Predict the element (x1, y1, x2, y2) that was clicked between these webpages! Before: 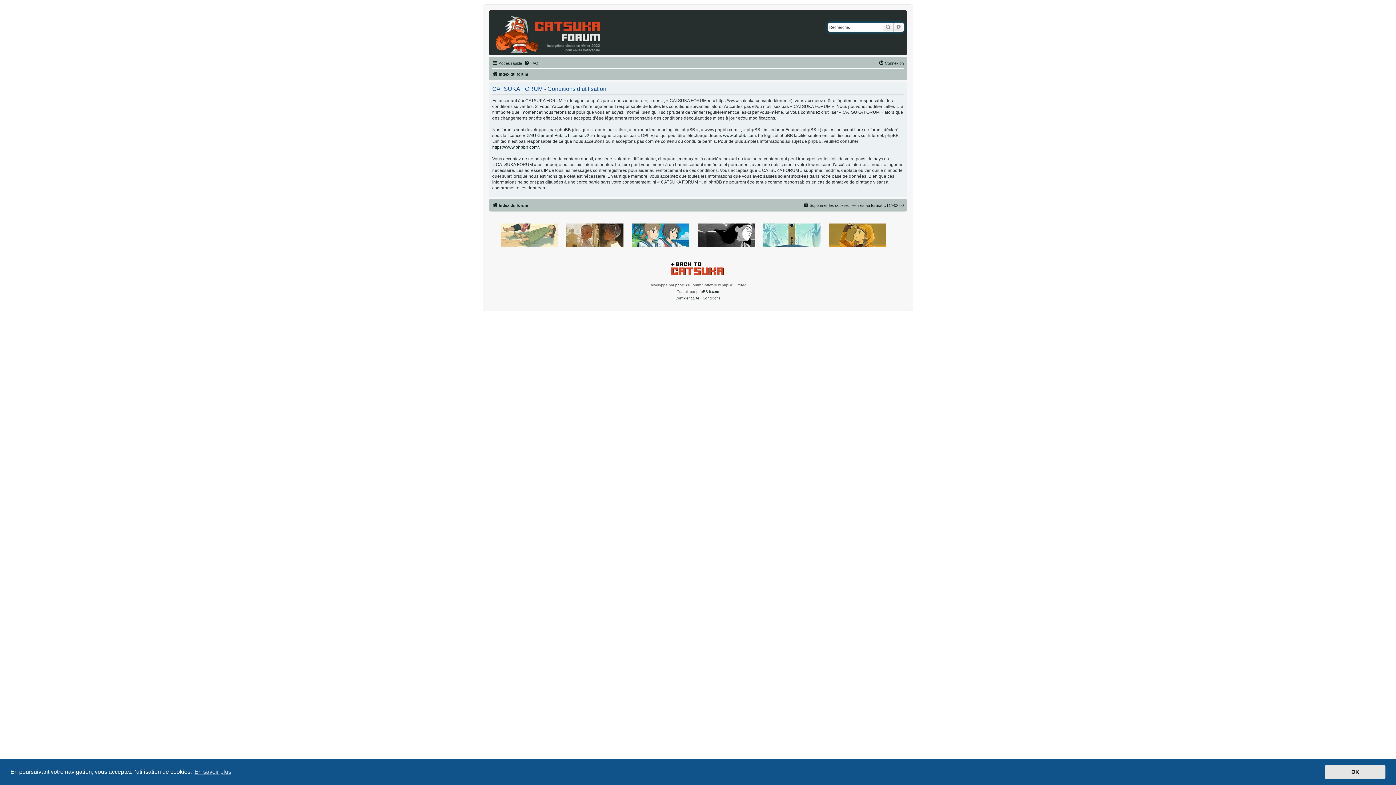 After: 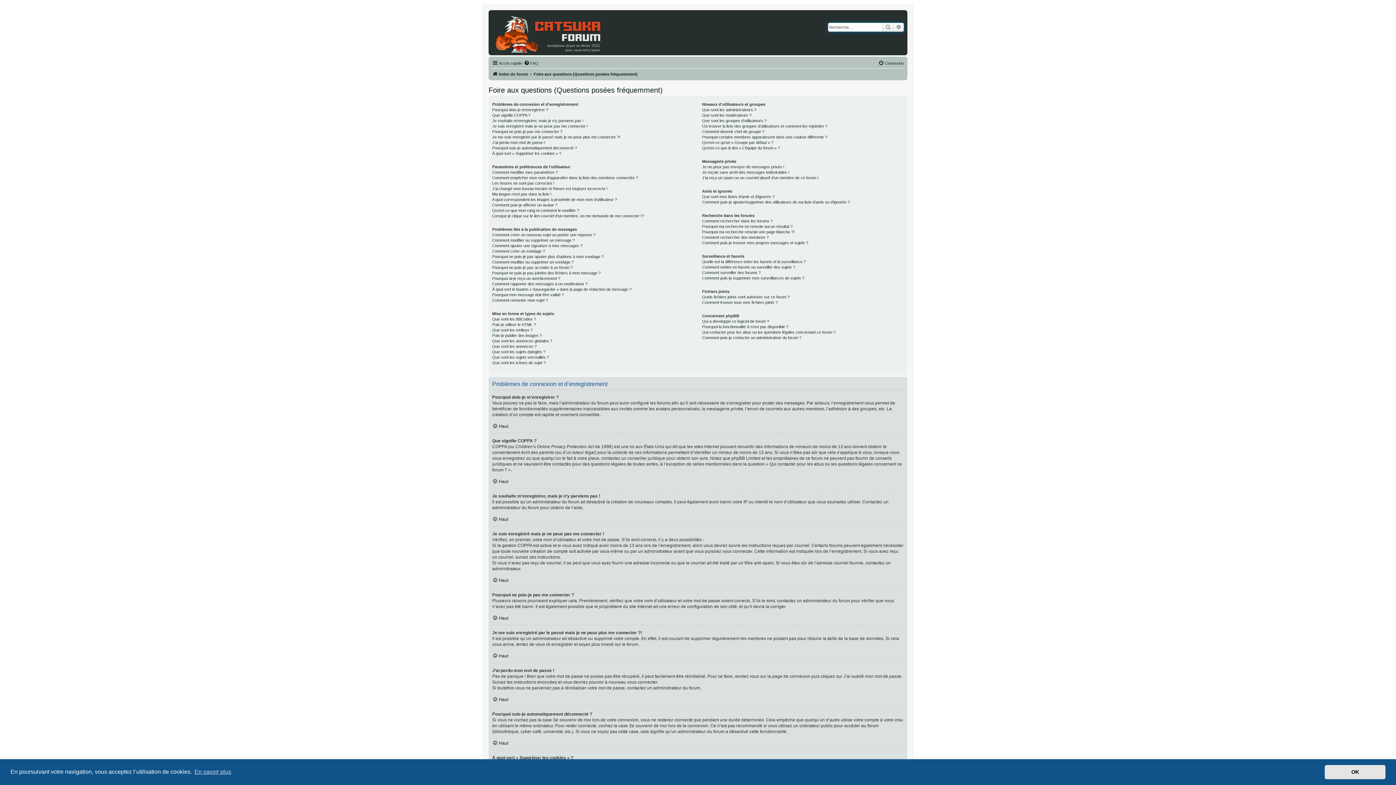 Action: bbox: (524, 58, 538, 67) label: FAQ